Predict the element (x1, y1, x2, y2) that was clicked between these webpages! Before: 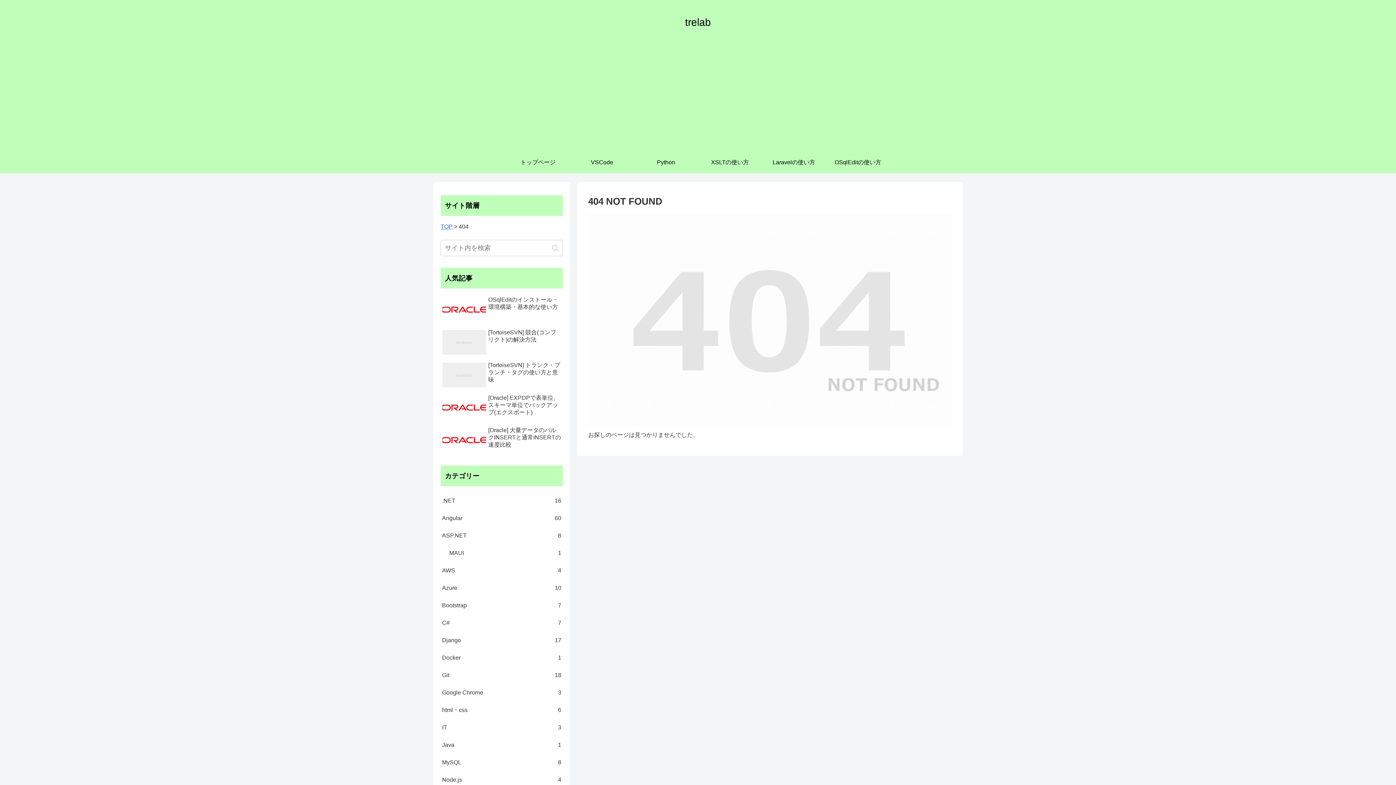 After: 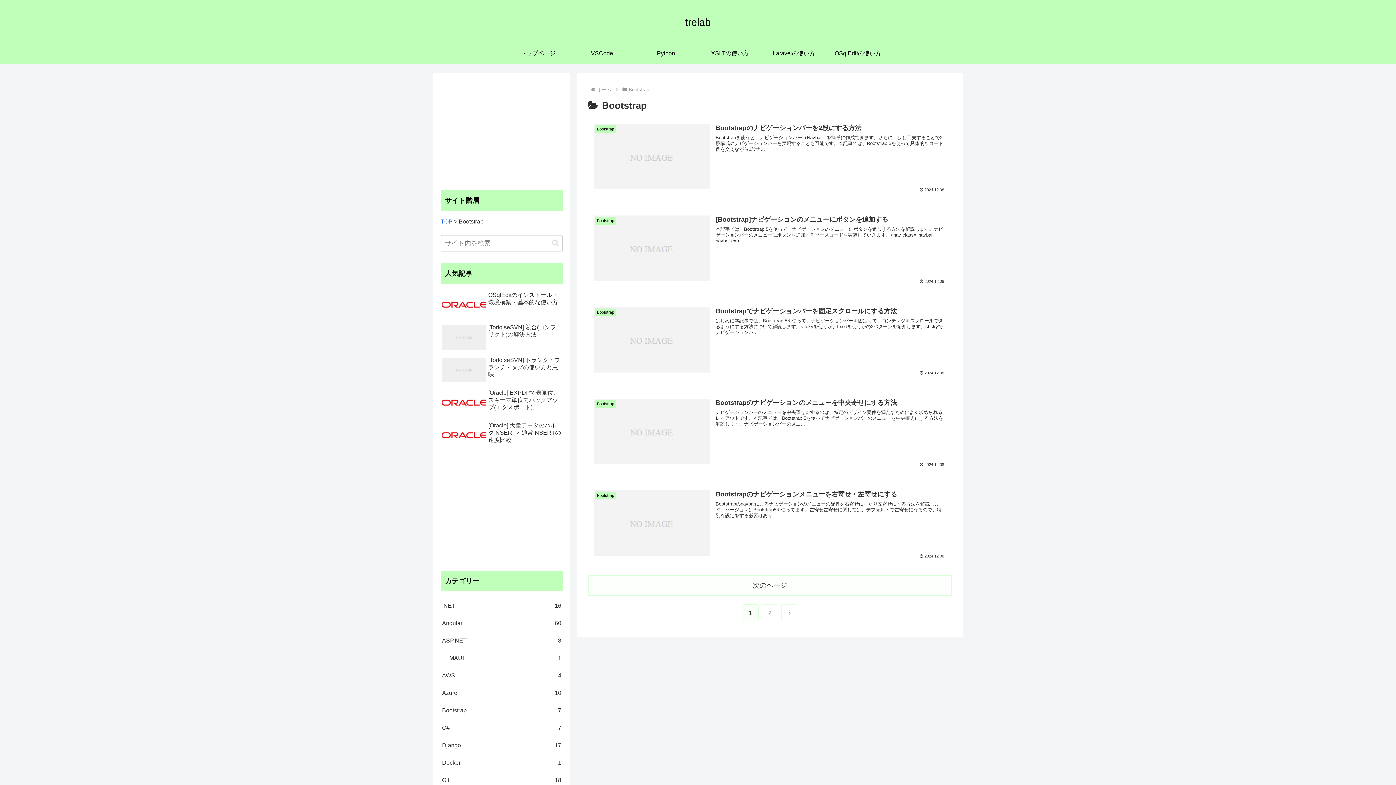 Action: label: Bootstrap
7 bbox: (440, 597, 562, 614)